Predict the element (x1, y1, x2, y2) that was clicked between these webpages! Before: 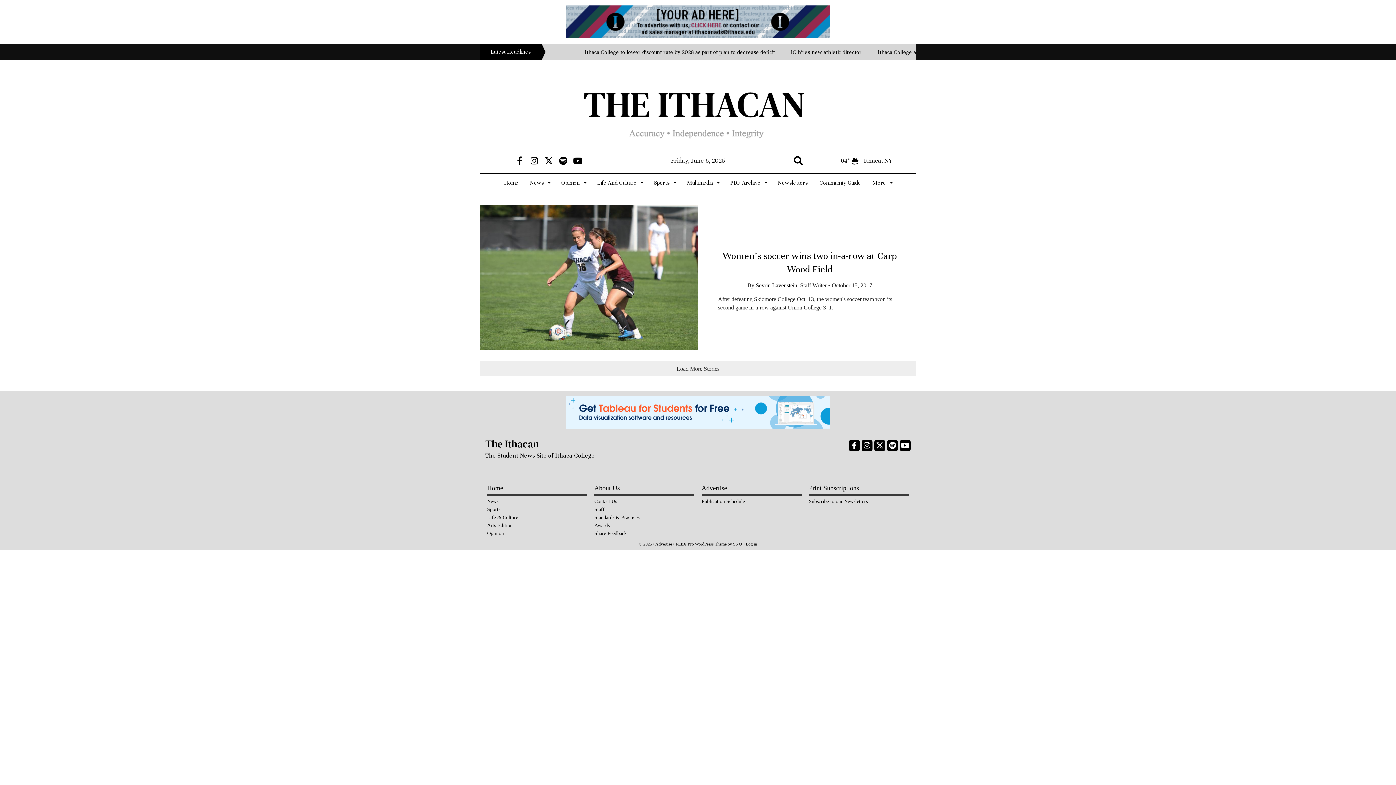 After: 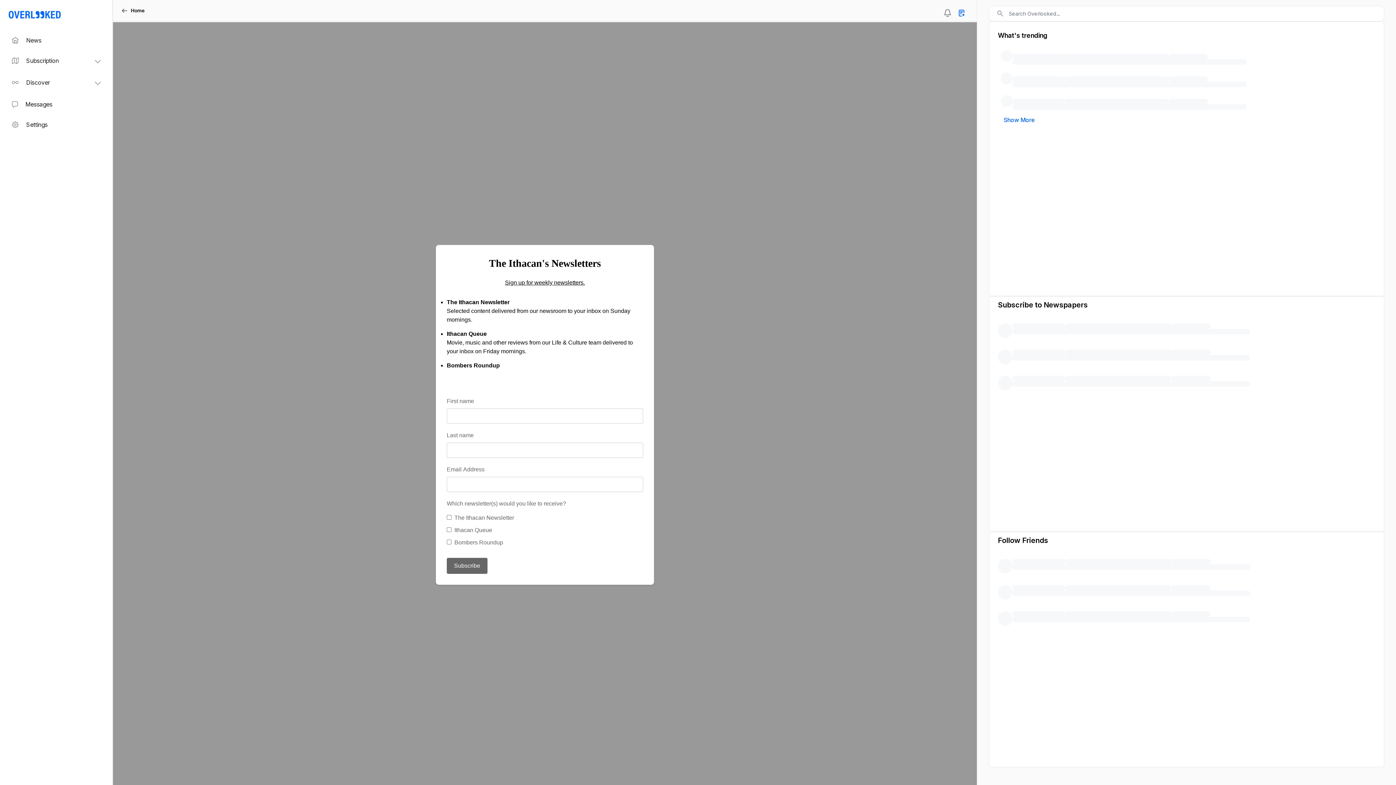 Action: bbox: (772, 173, 813, 192) label: Newsletters